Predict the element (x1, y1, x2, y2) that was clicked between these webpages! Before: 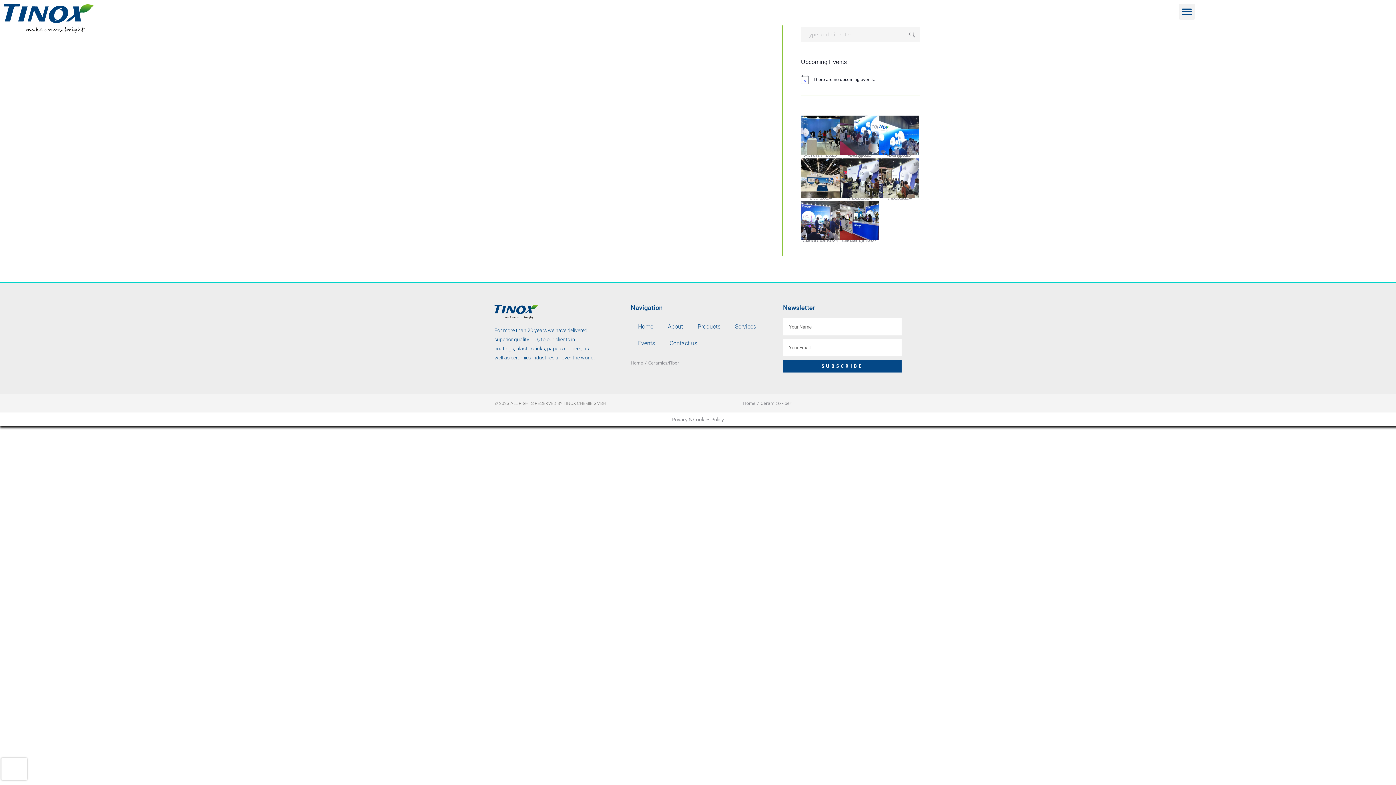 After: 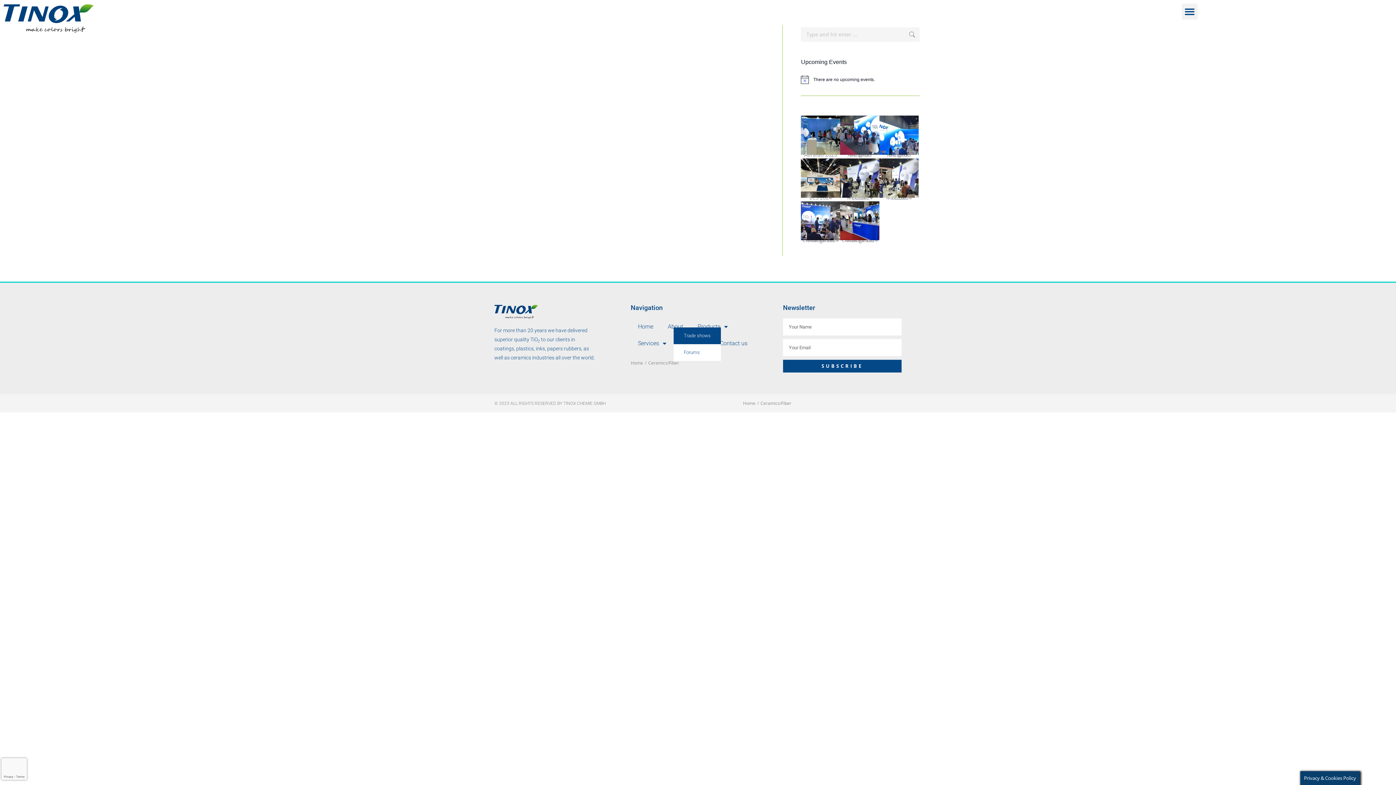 Action: label: Events bbox: (630, 335, 662, 352)